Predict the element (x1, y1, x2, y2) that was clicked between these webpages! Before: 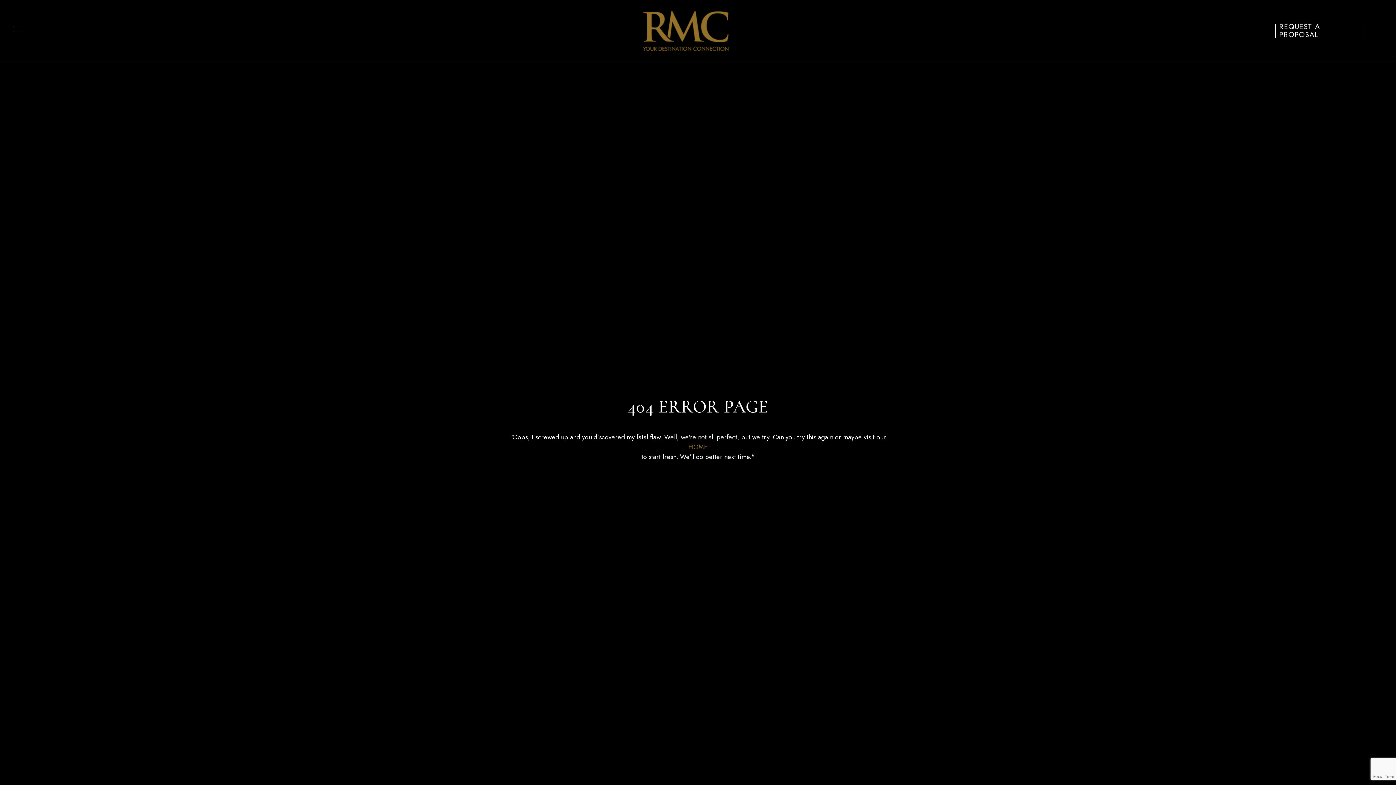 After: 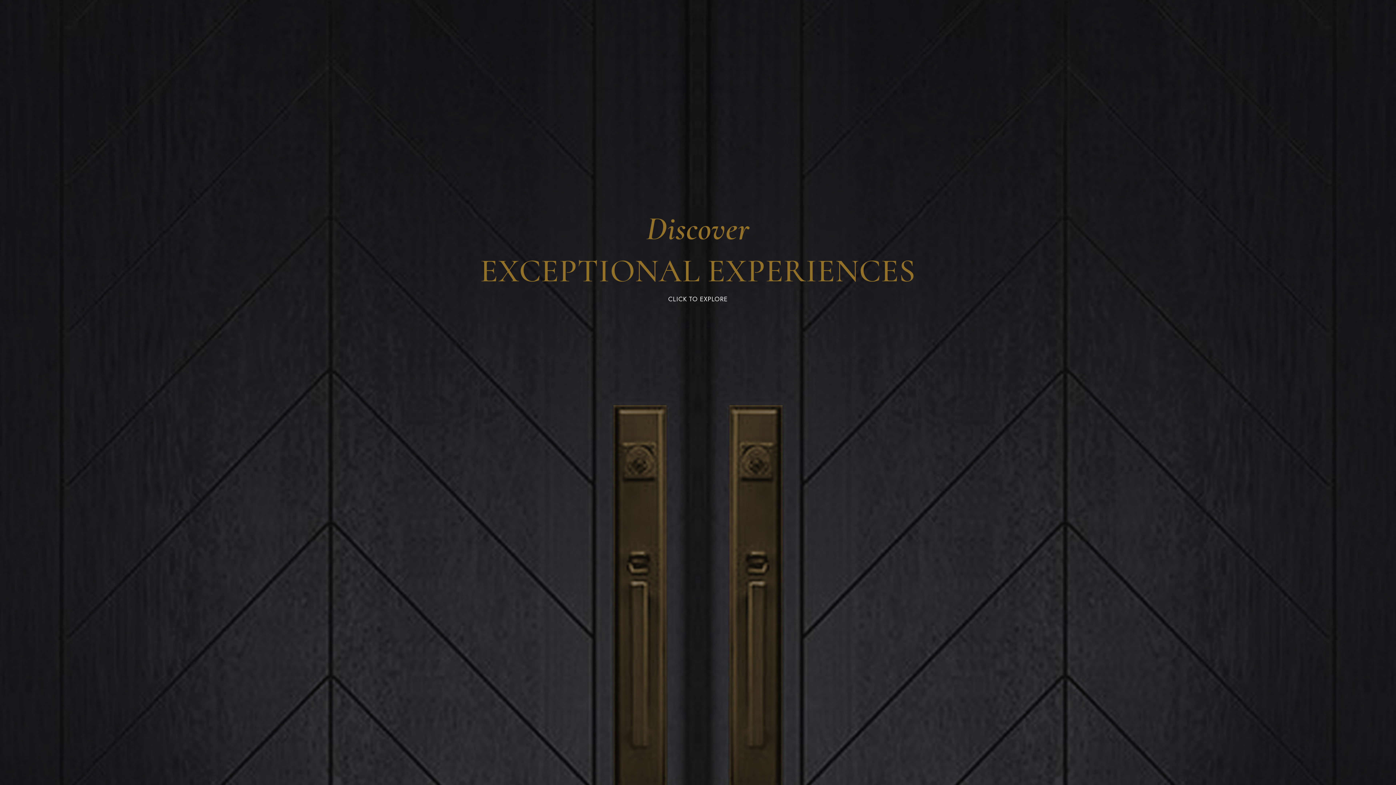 Action: label: HOME bbox: (688, 442, 707, 452)